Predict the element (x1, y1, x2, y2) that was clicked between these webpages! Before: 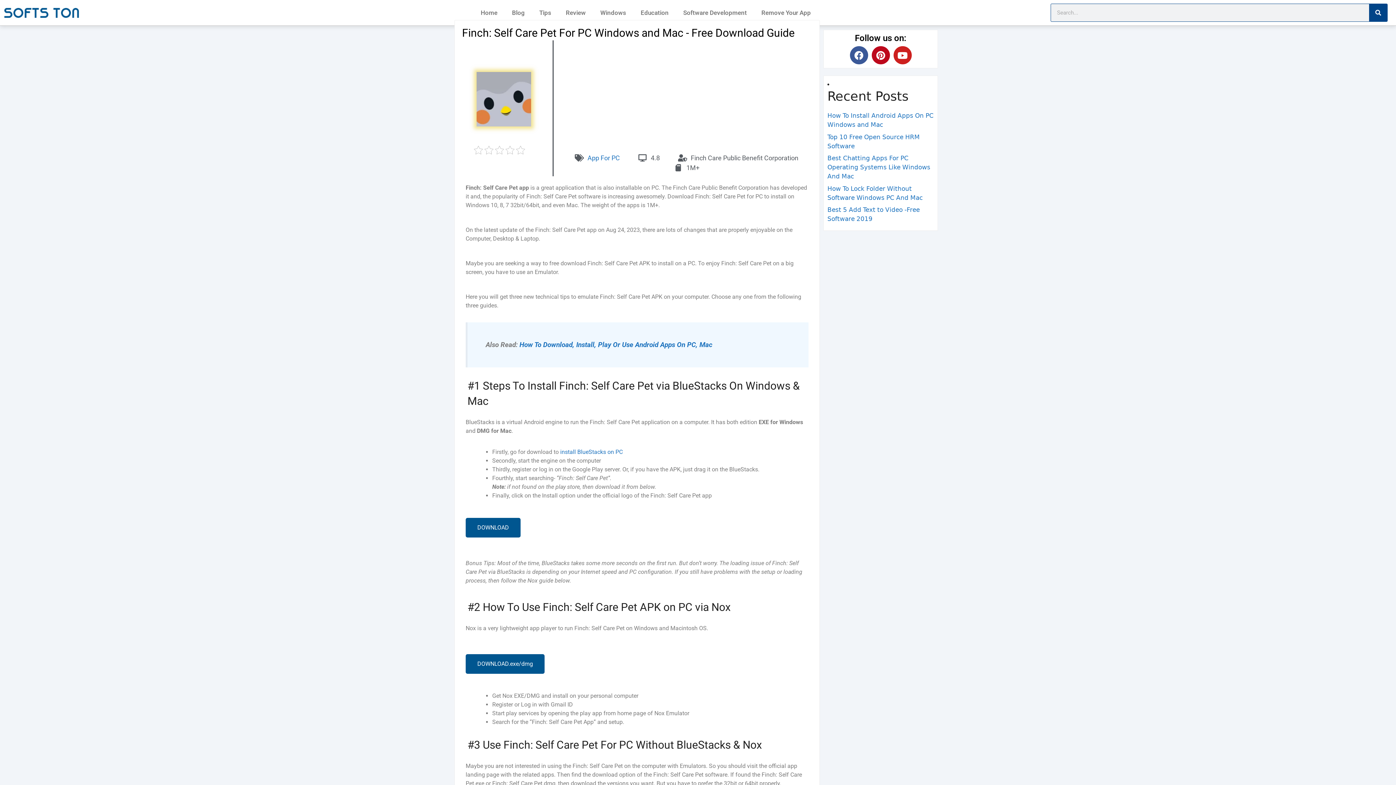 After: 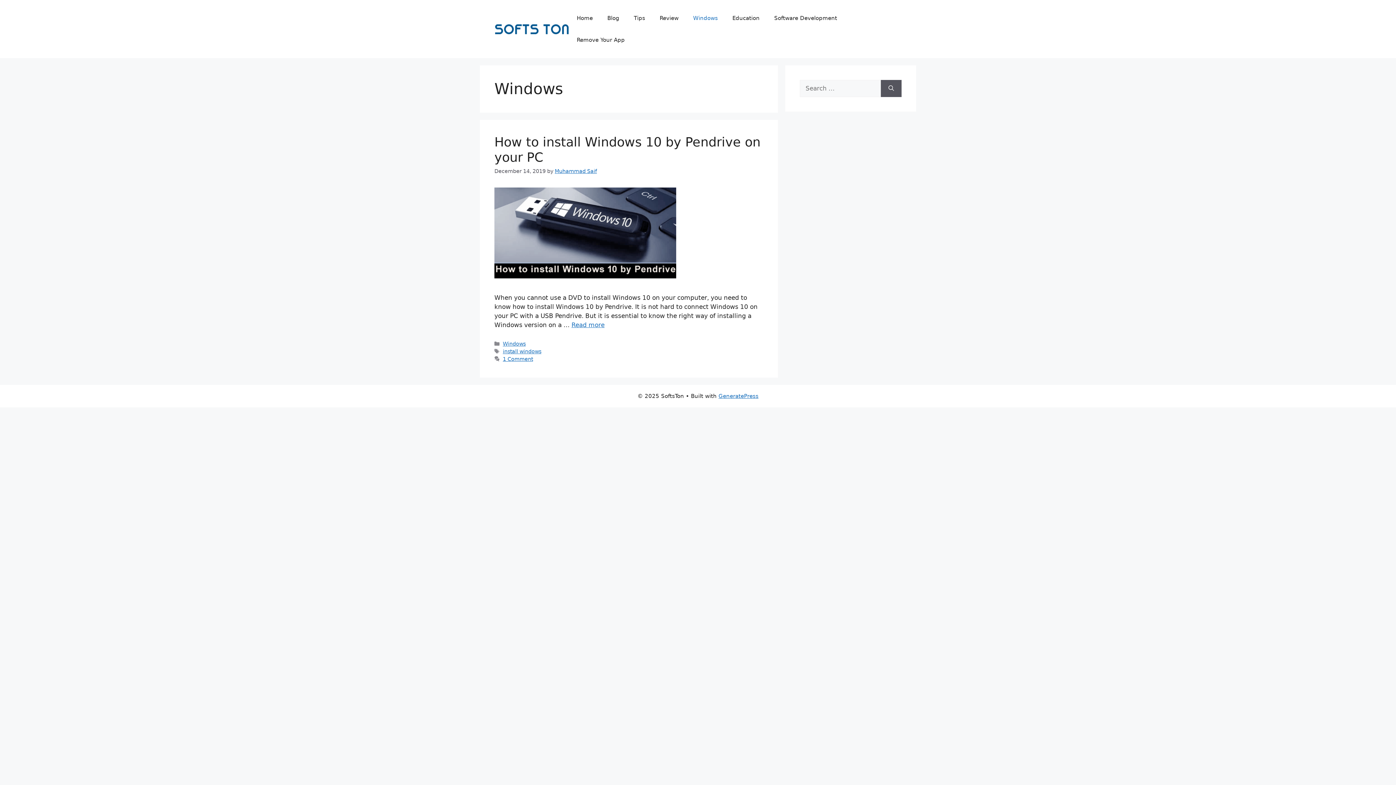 Action: bbox: (593, 4, 633, 21) label: Windows